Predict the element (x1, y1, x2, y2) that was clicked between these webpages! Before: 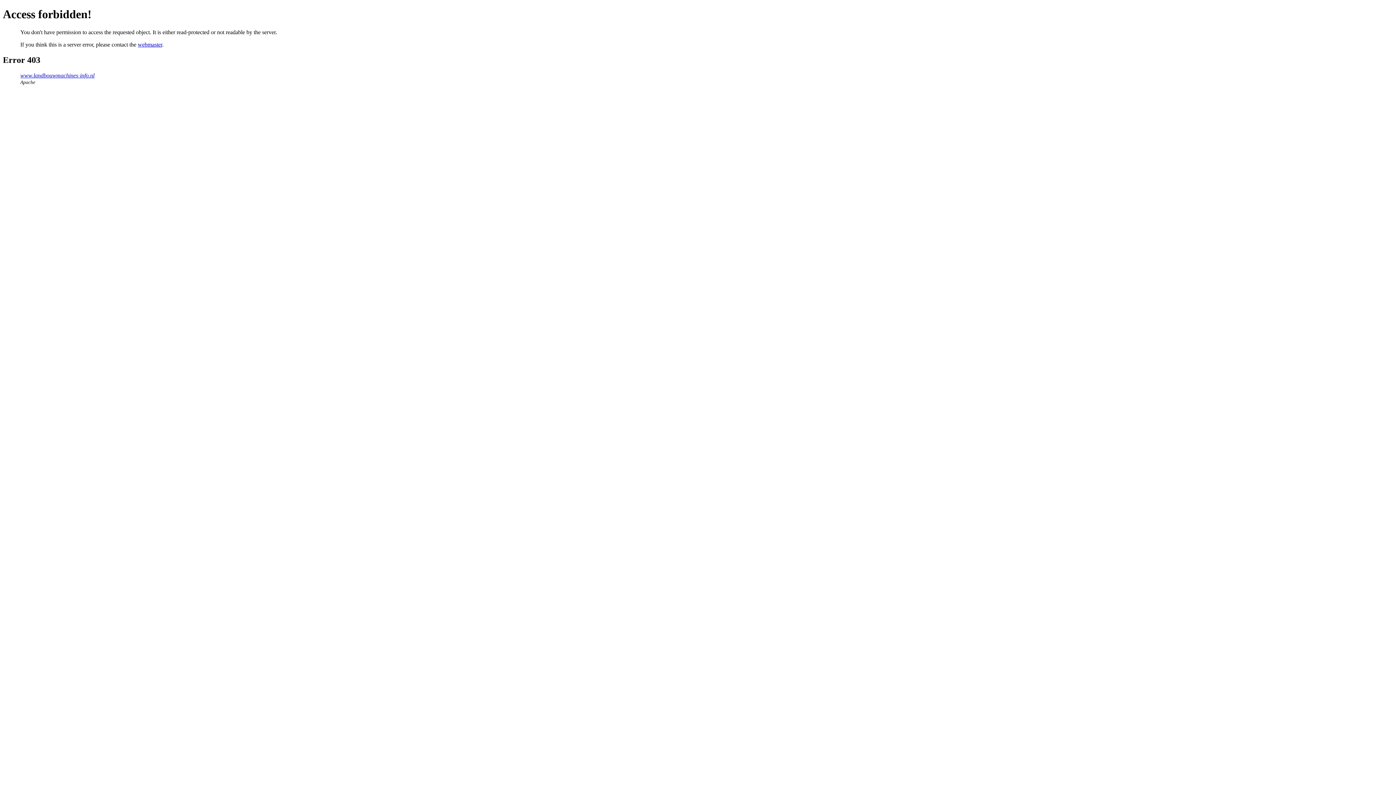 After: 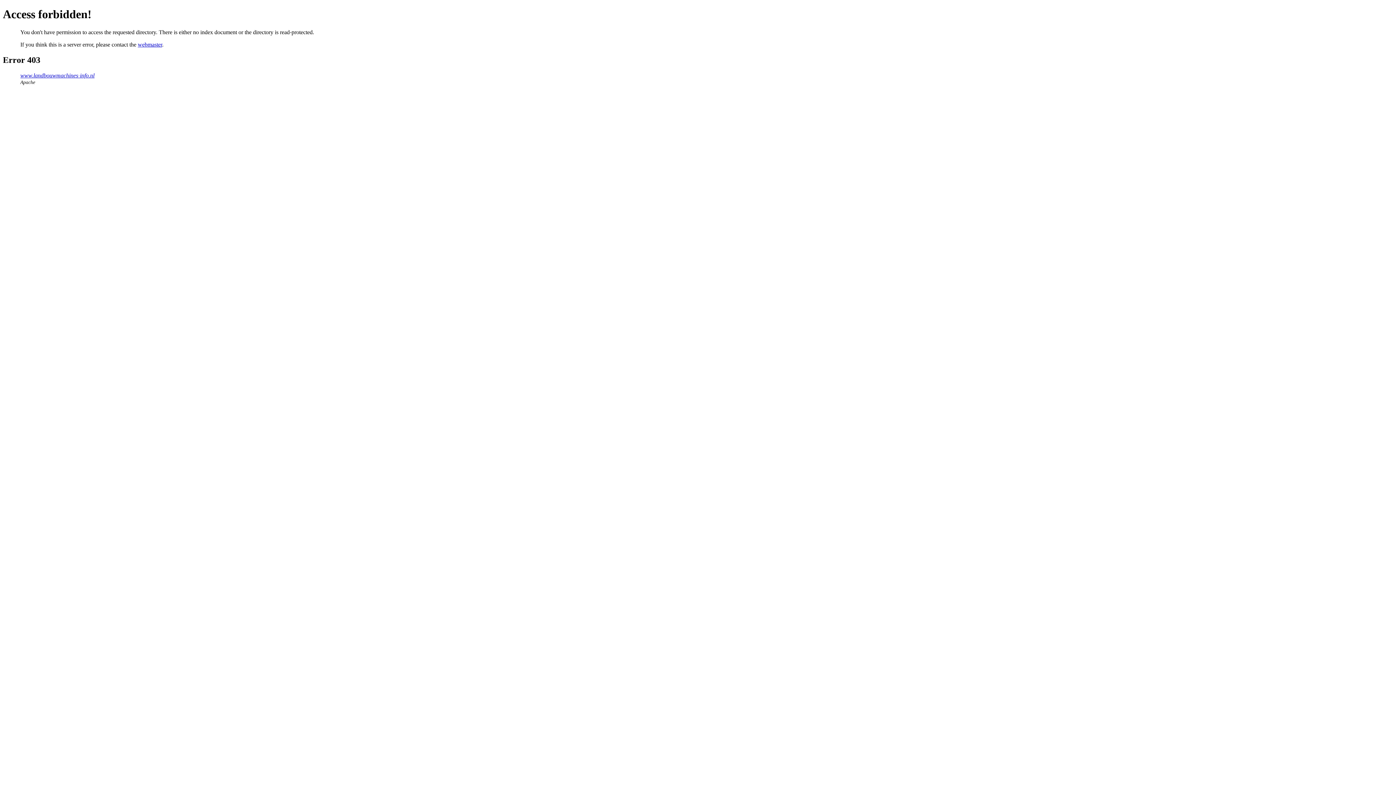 Action: label: www.landbouwmachines-info.nl bbox: (20, 72, 94, 78)